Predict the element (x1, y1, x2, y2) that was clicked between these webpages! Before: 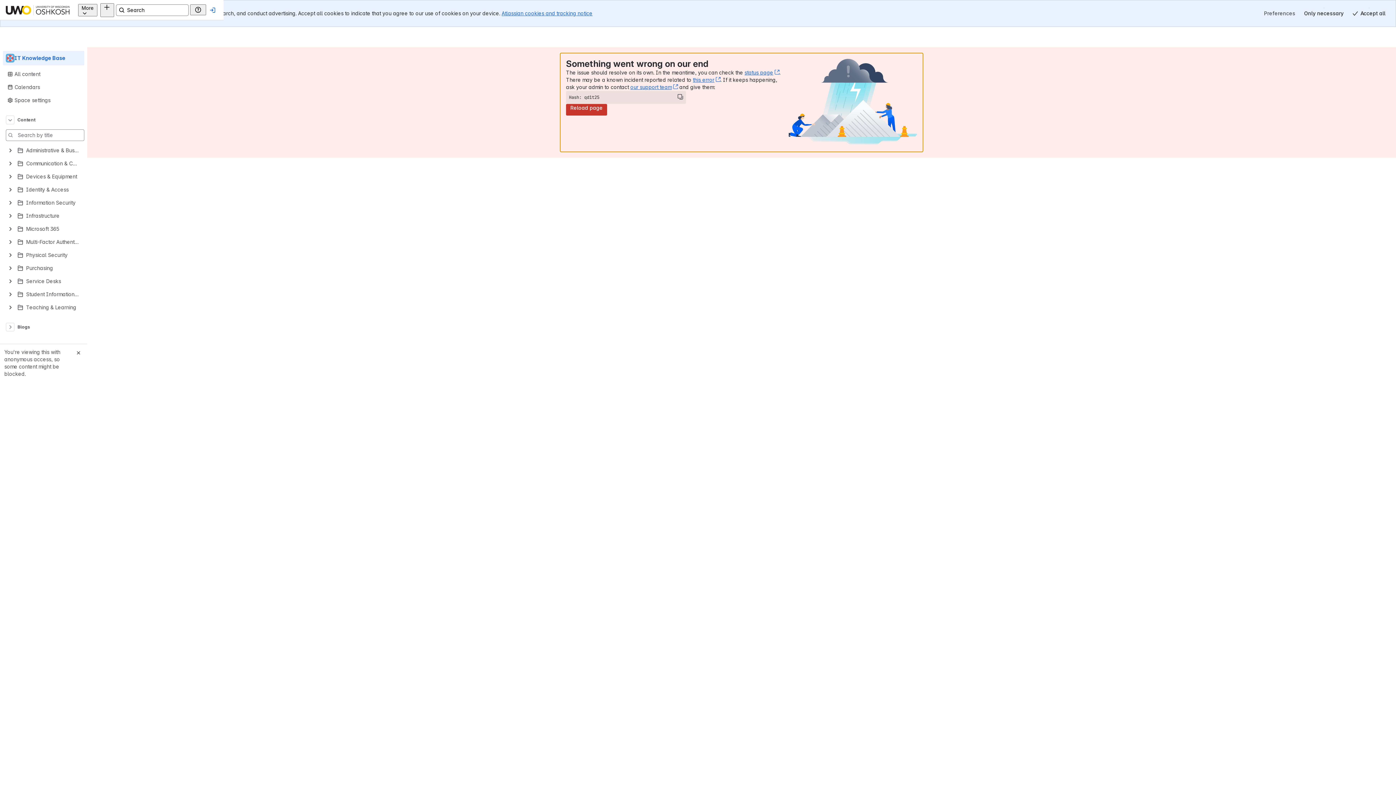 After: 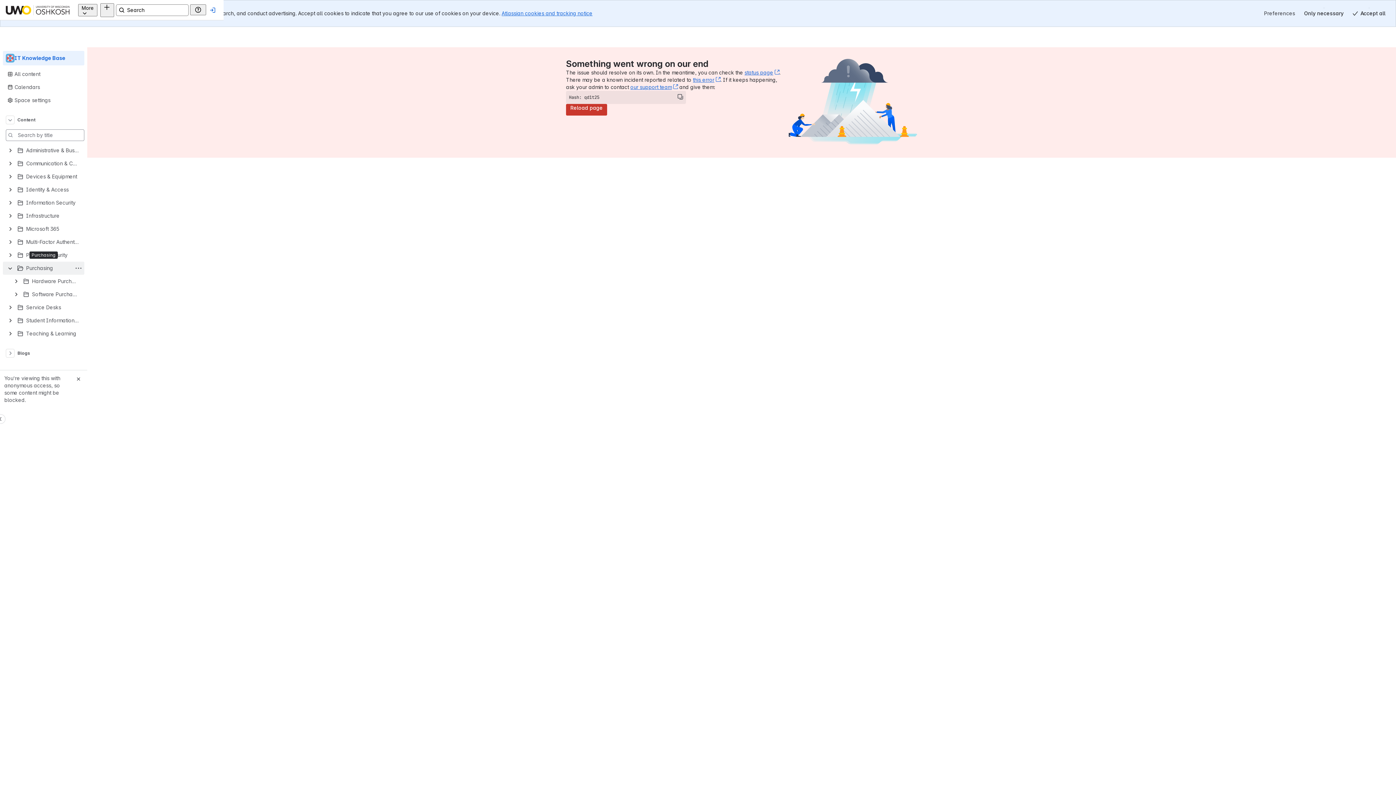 Action: bbox: (8, 253, 12, 257)